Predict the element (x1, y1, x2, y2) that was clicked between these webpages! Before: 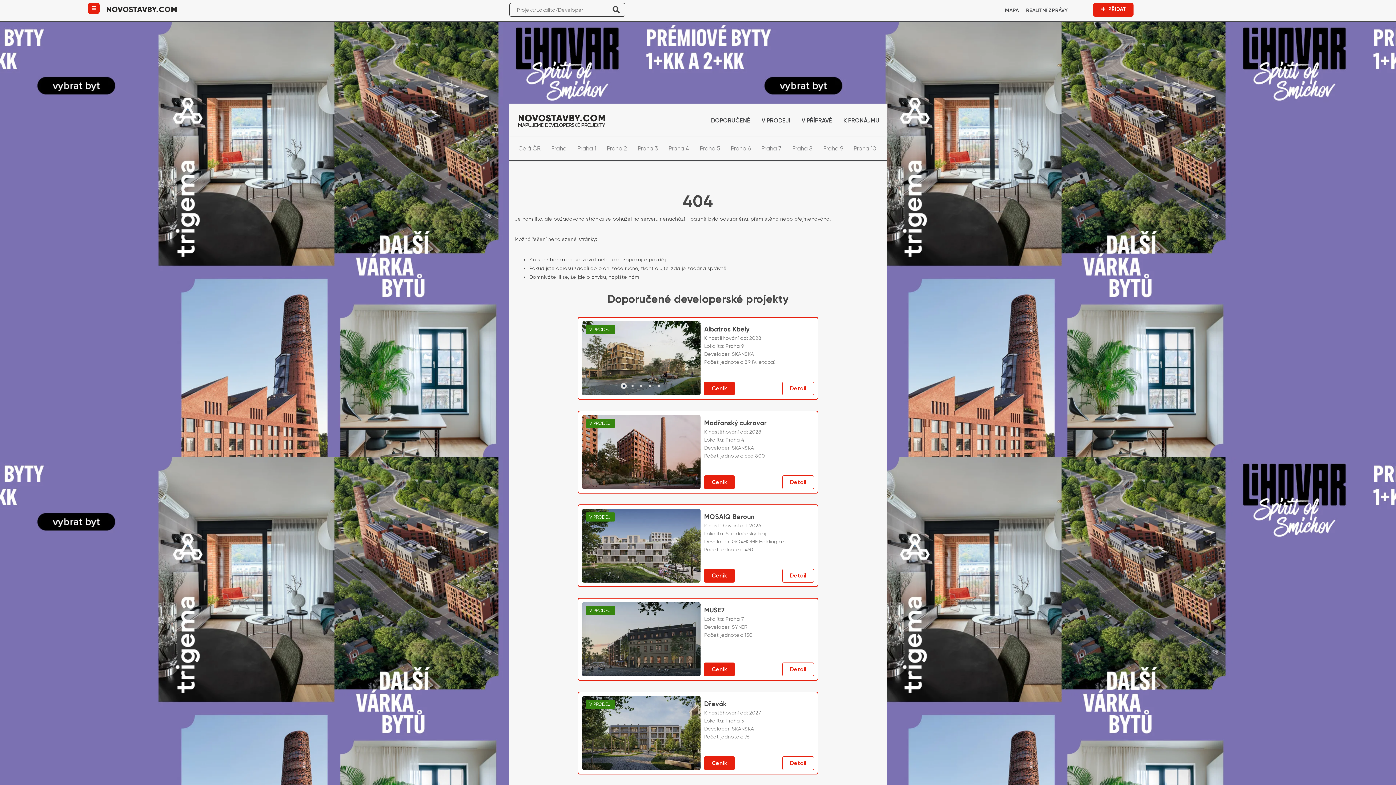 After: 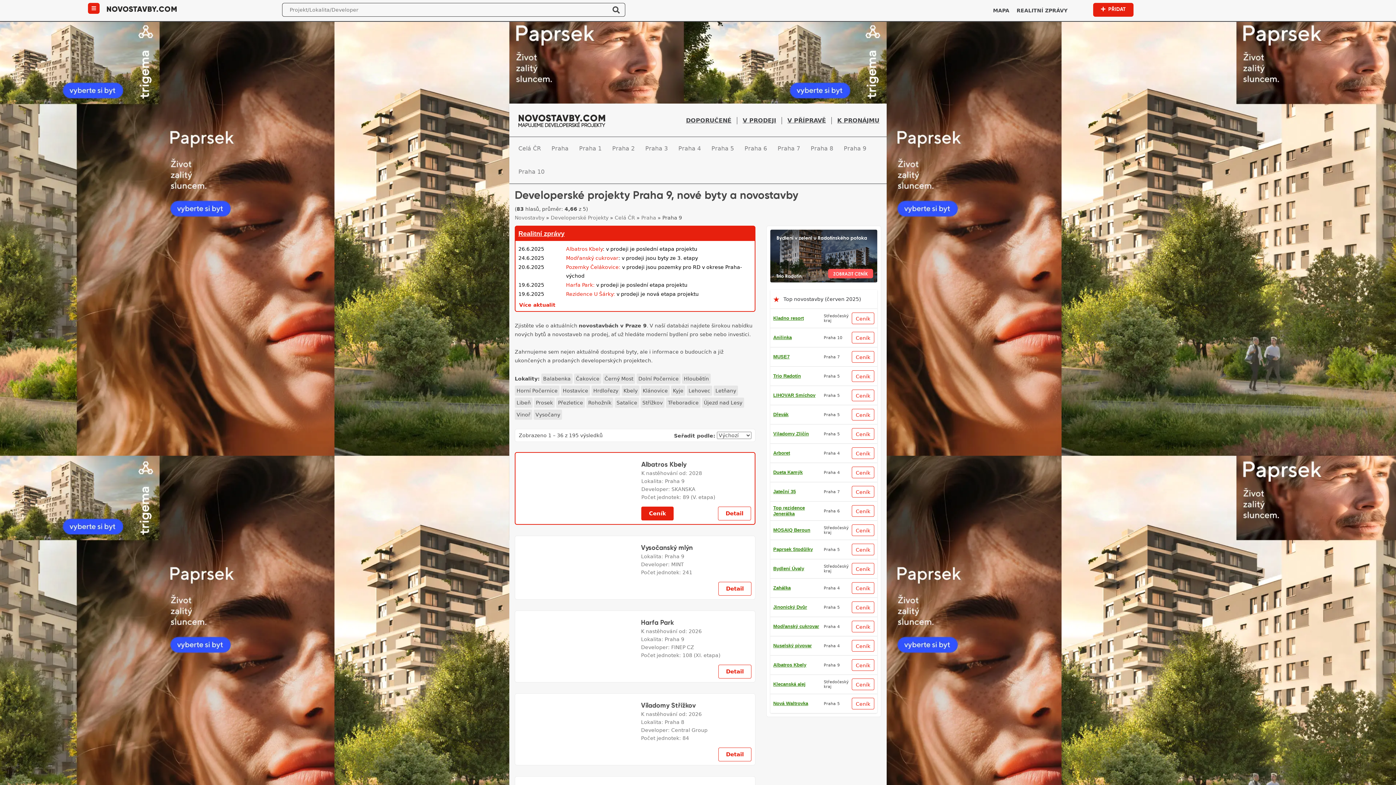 Action: bbox: (823, 137, 843, 160) label: Praha 9